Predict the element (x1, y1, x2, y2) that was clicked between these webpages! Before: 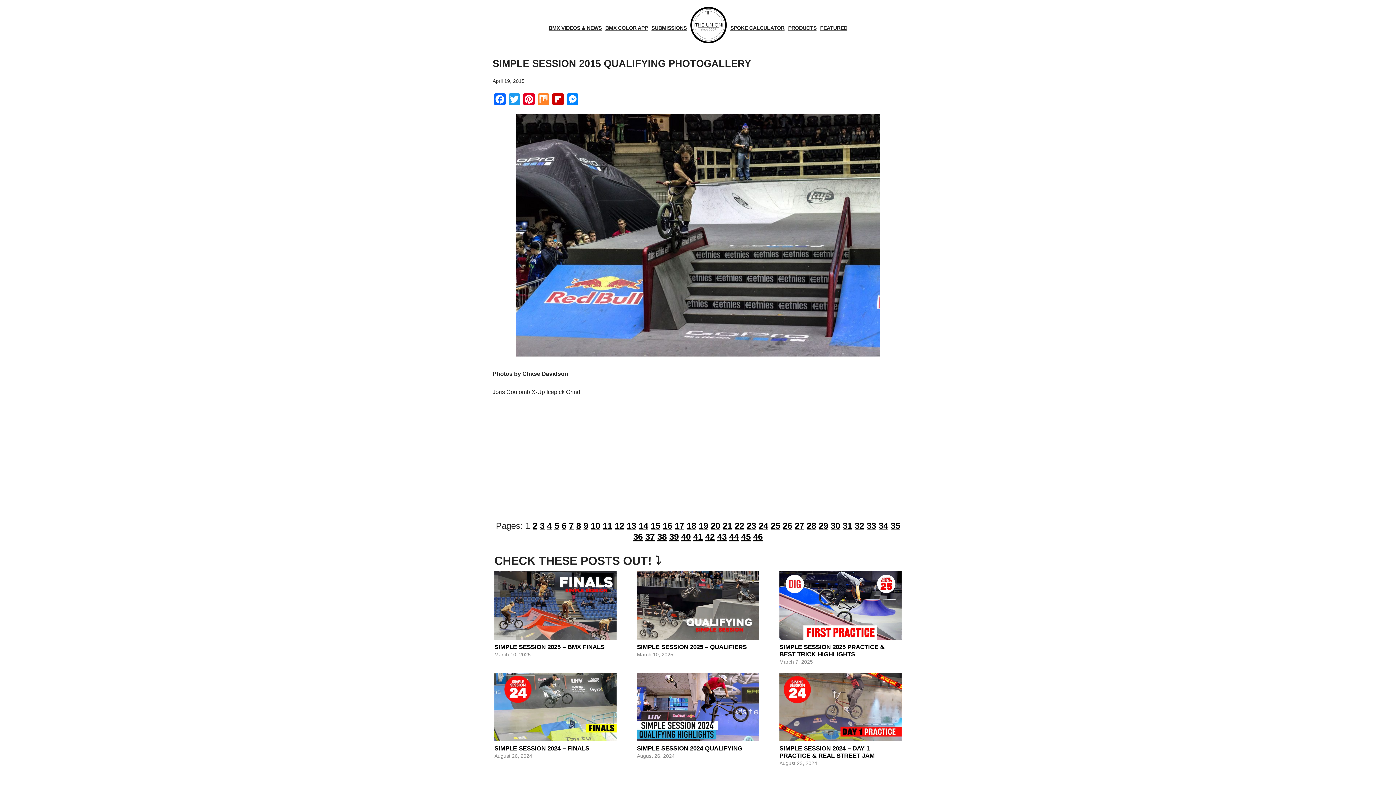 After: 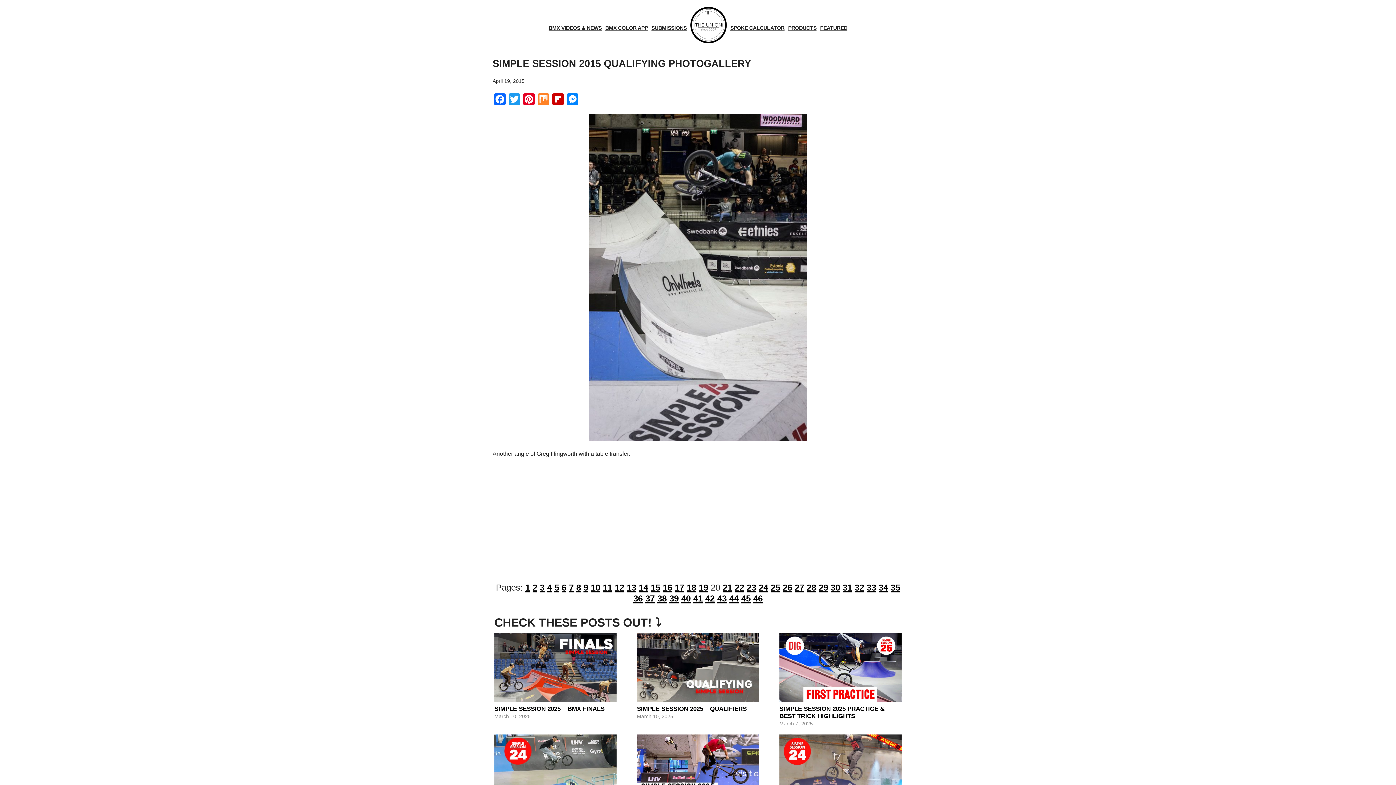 Action: bbox: (710, 521, 720, 531) label: 20